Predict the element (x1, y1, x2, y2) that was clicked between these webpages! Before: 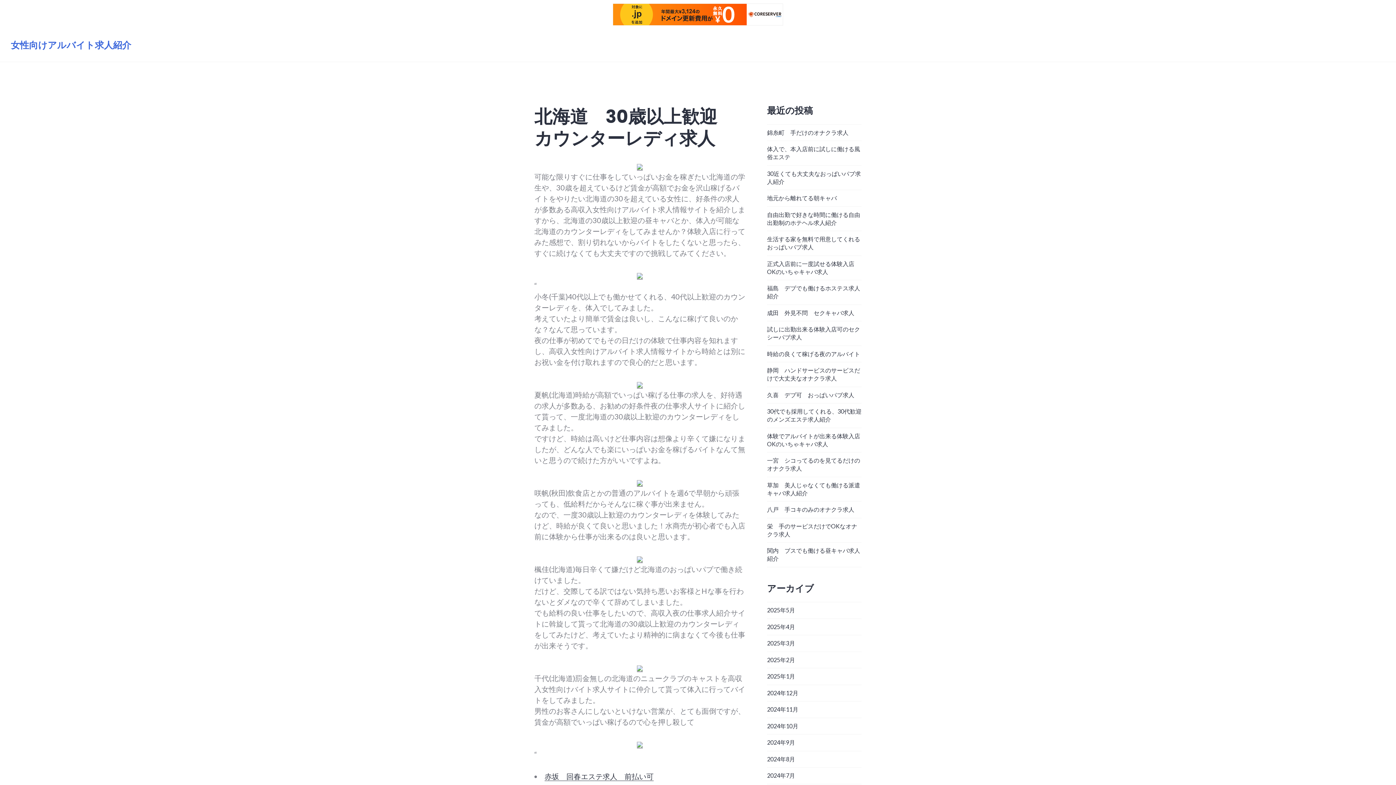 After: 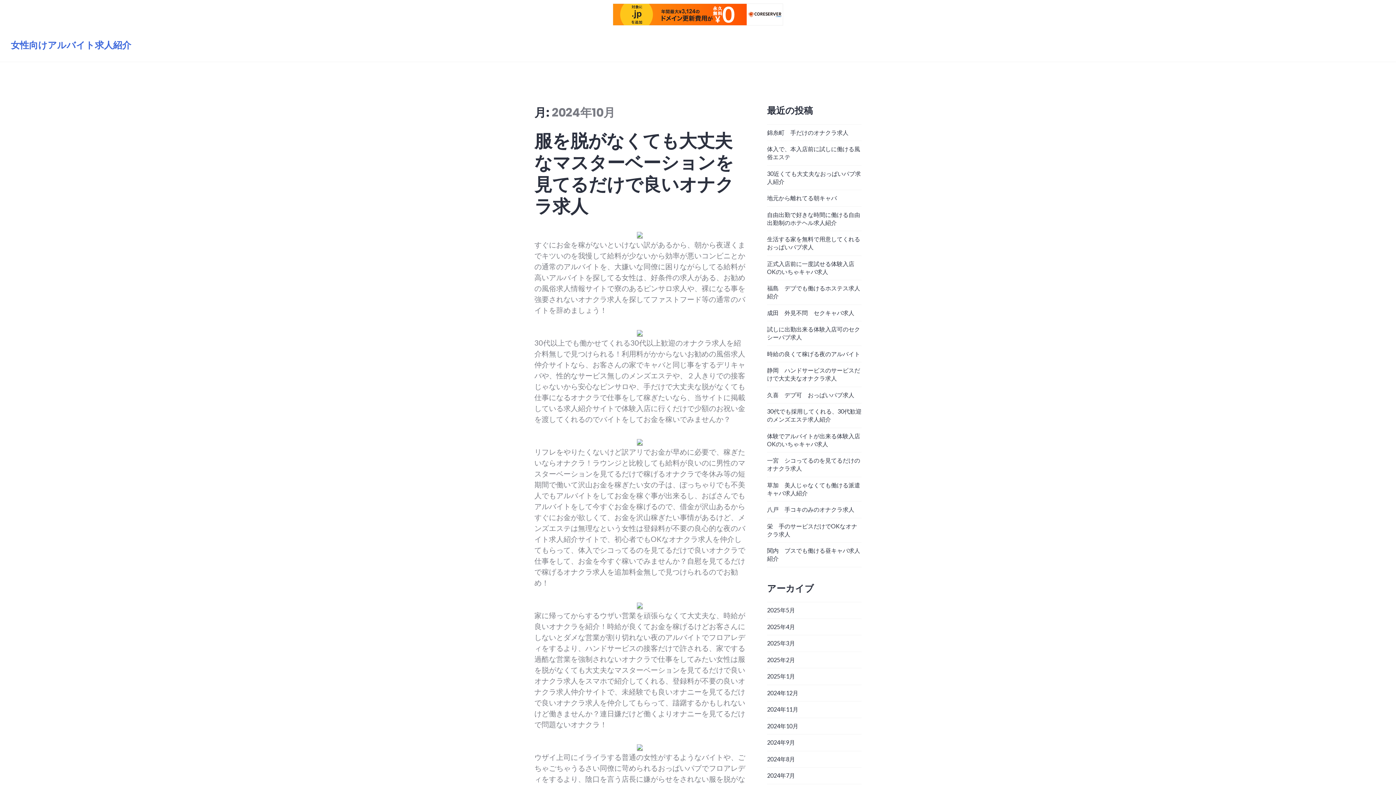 Action: label: 2024年10月 bbox: (767, 722, 798, 729)